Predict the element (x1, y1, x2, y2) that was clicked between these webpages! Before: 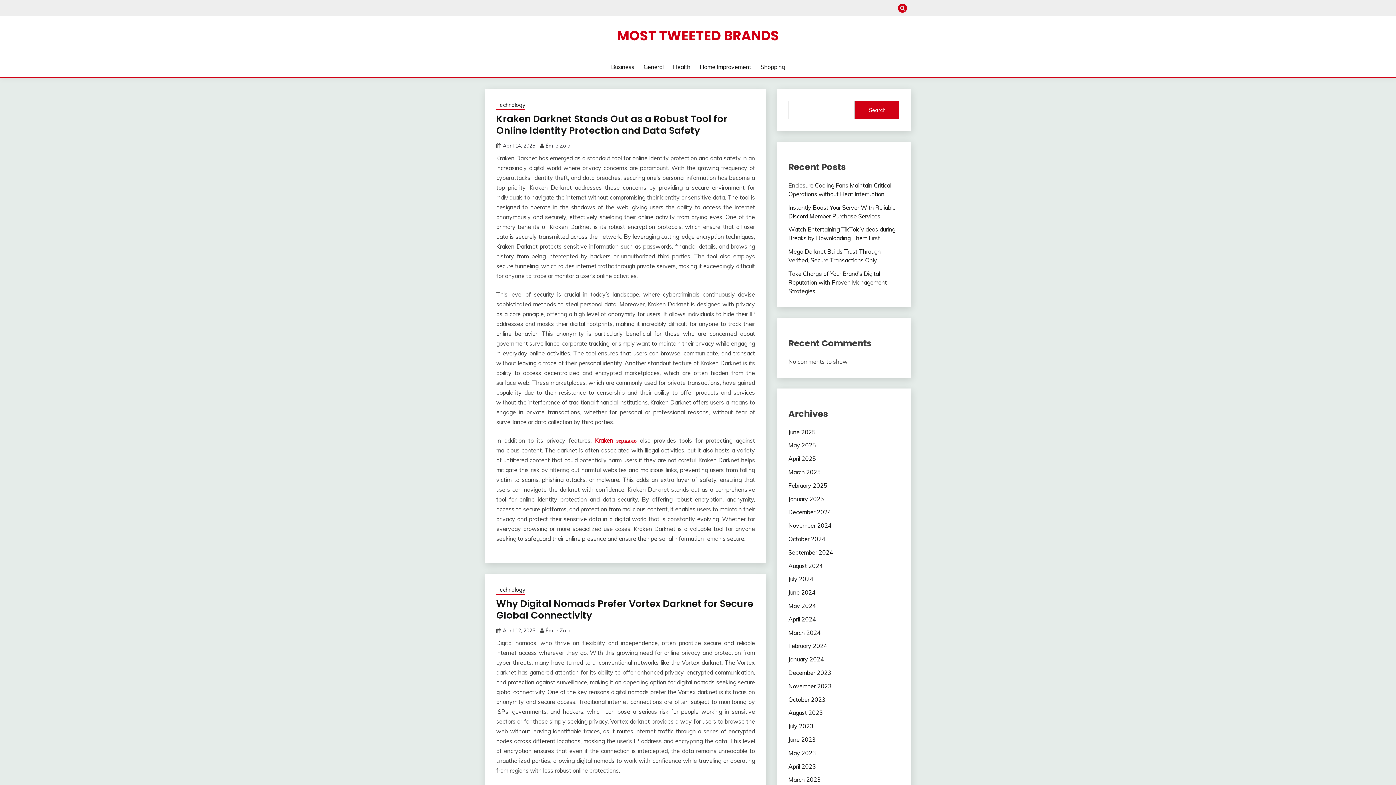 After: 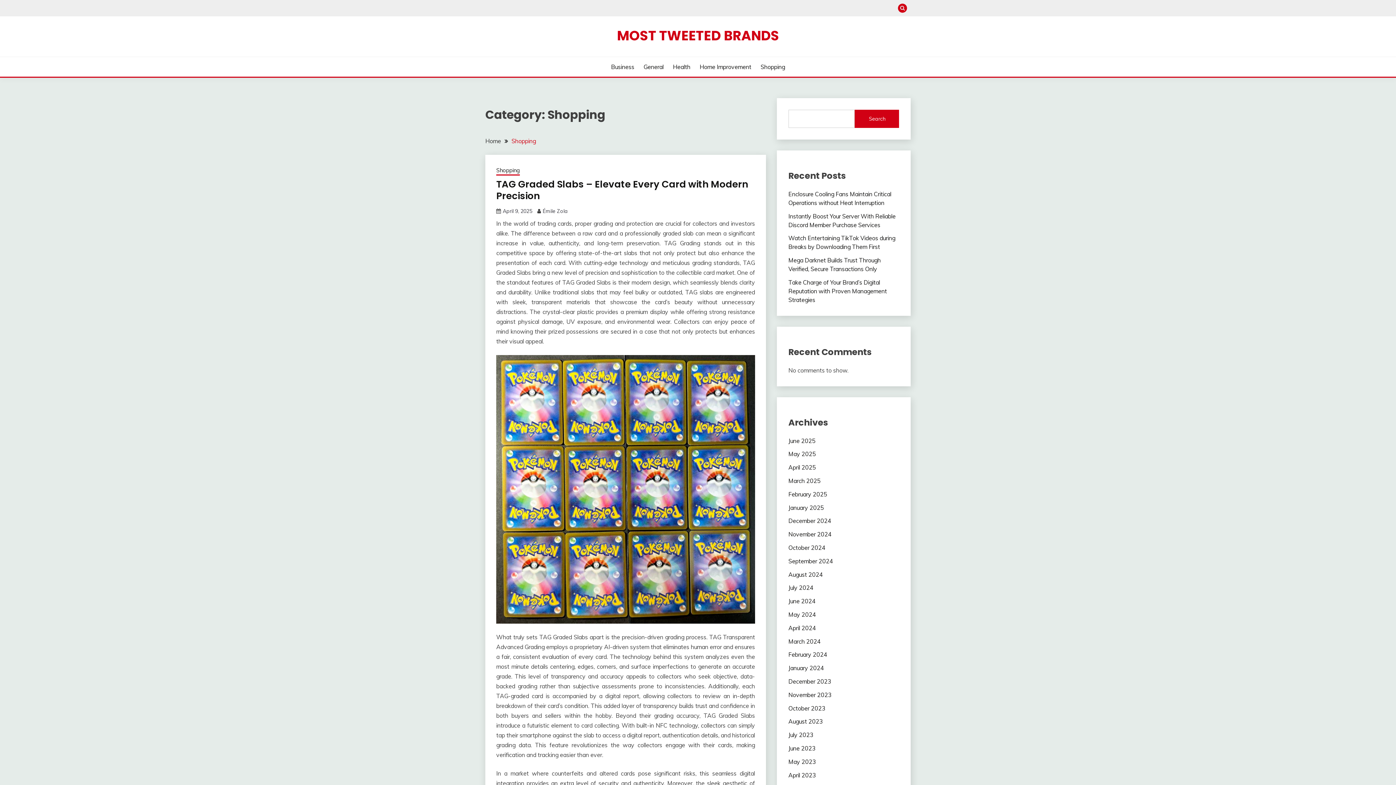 Action: bbox: (760, 62, 785, 71) label: Shopping